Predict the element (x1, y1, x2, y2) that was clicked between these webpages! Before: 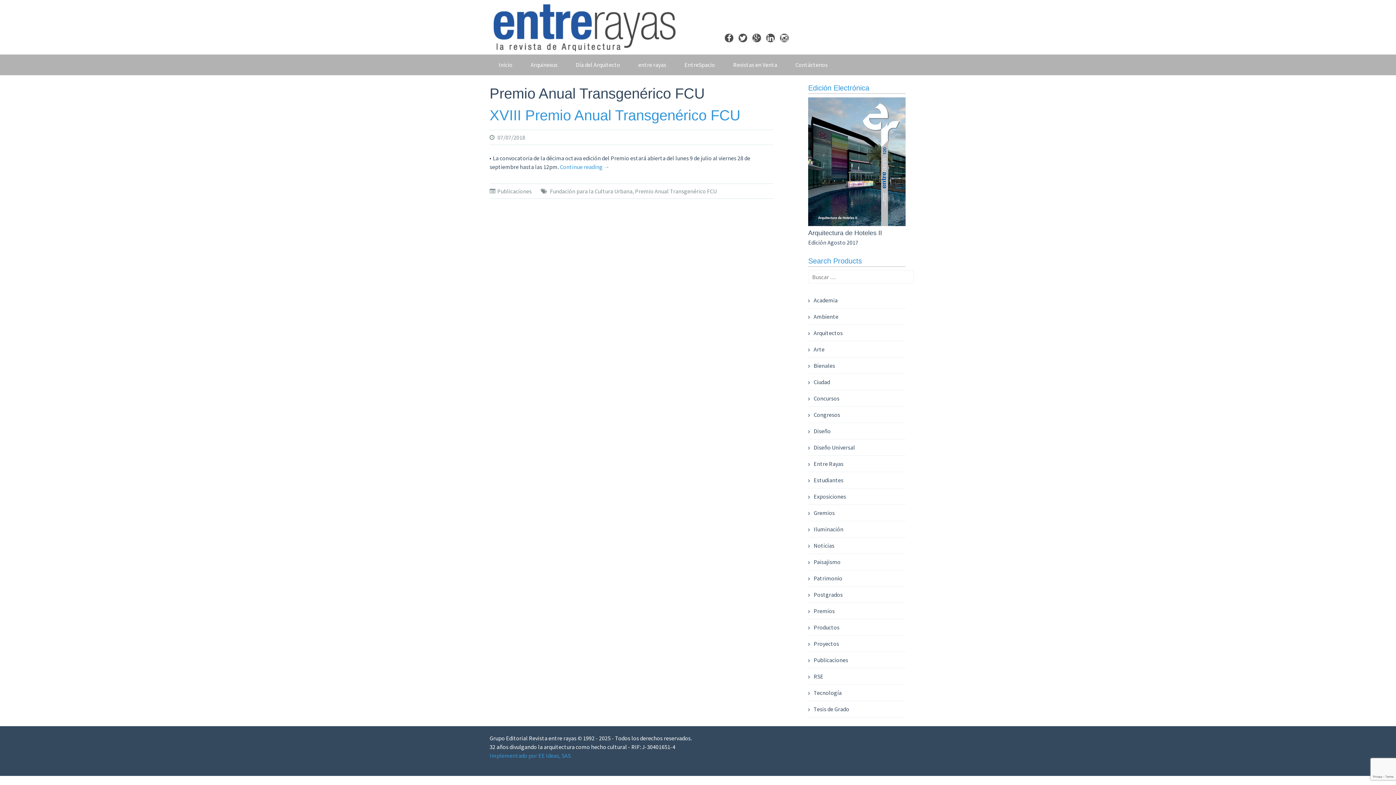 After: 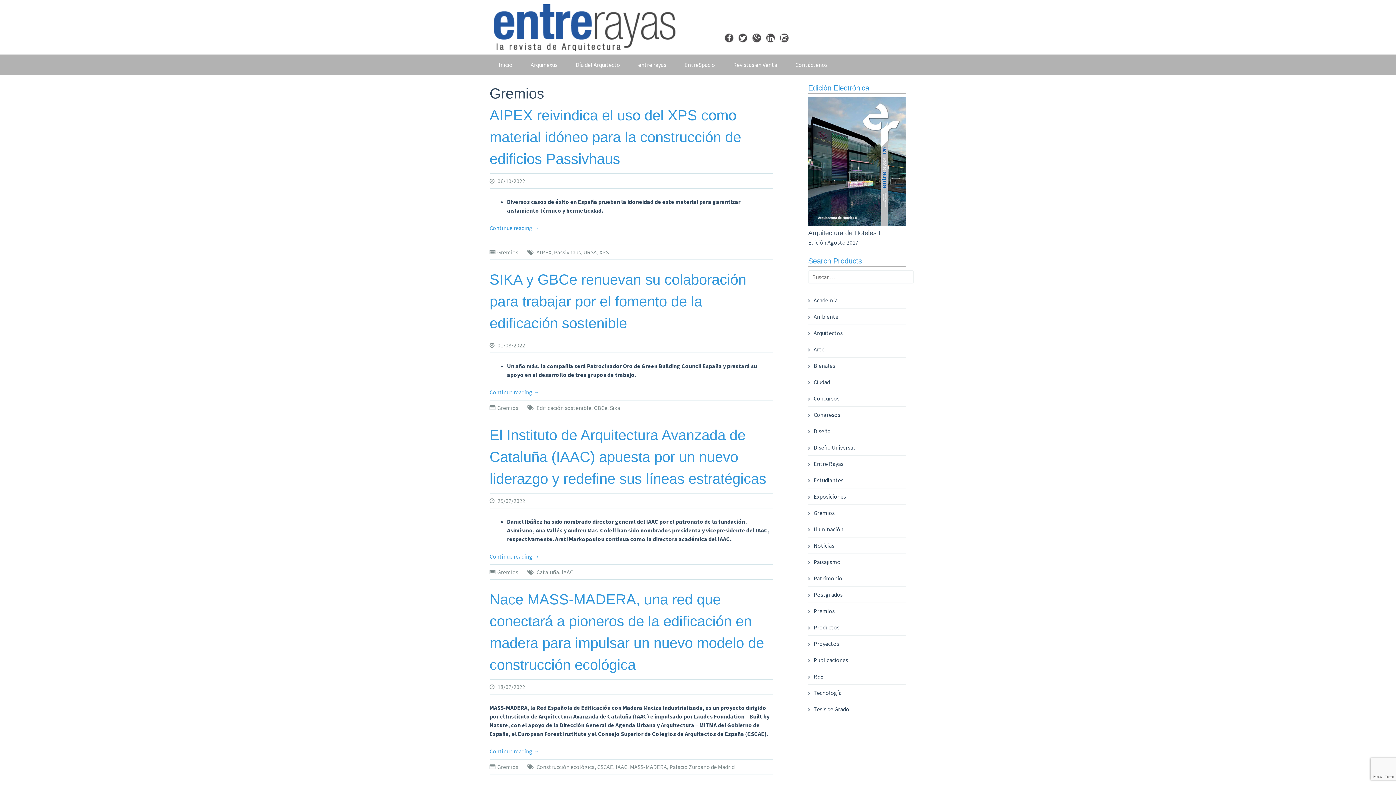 Action: label: Gremios bbox: (808, 509, 834, 516)